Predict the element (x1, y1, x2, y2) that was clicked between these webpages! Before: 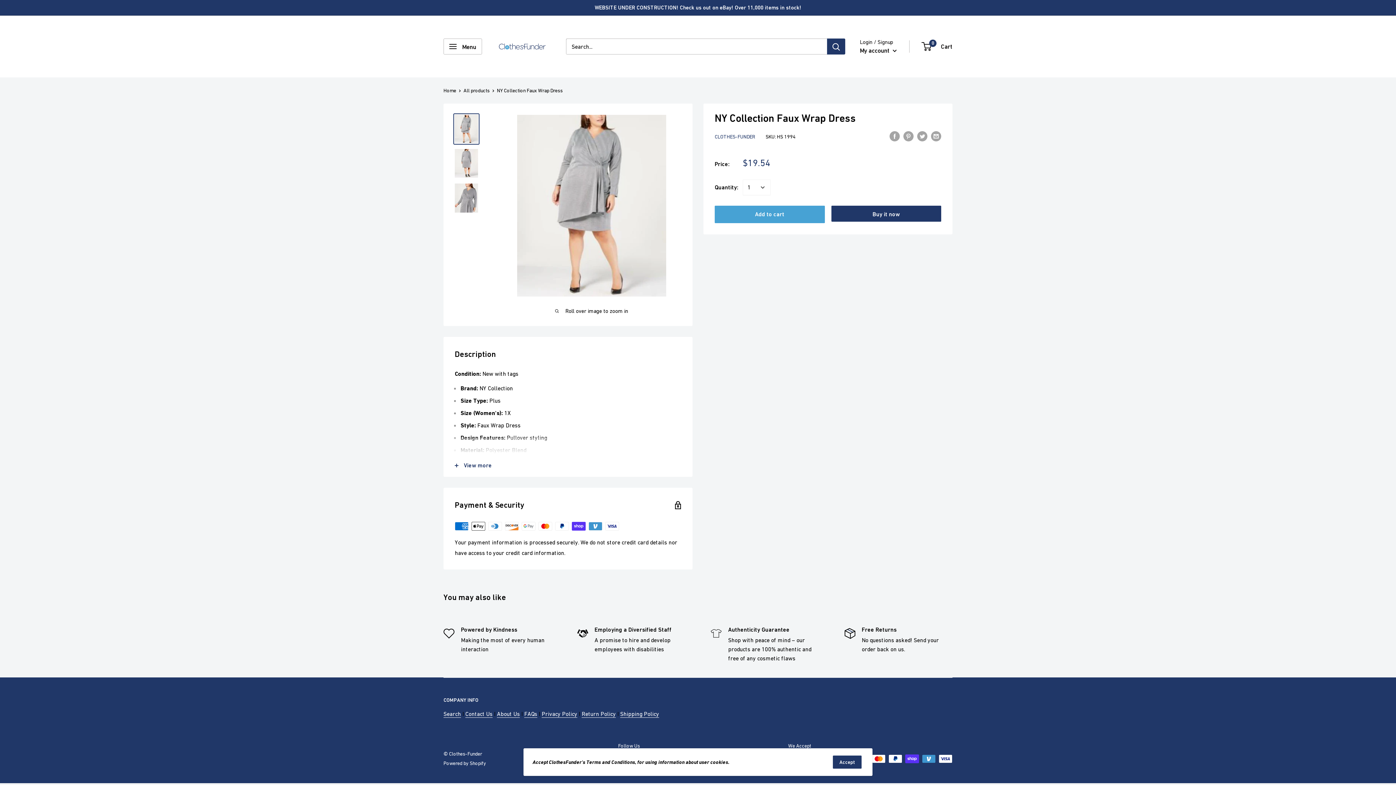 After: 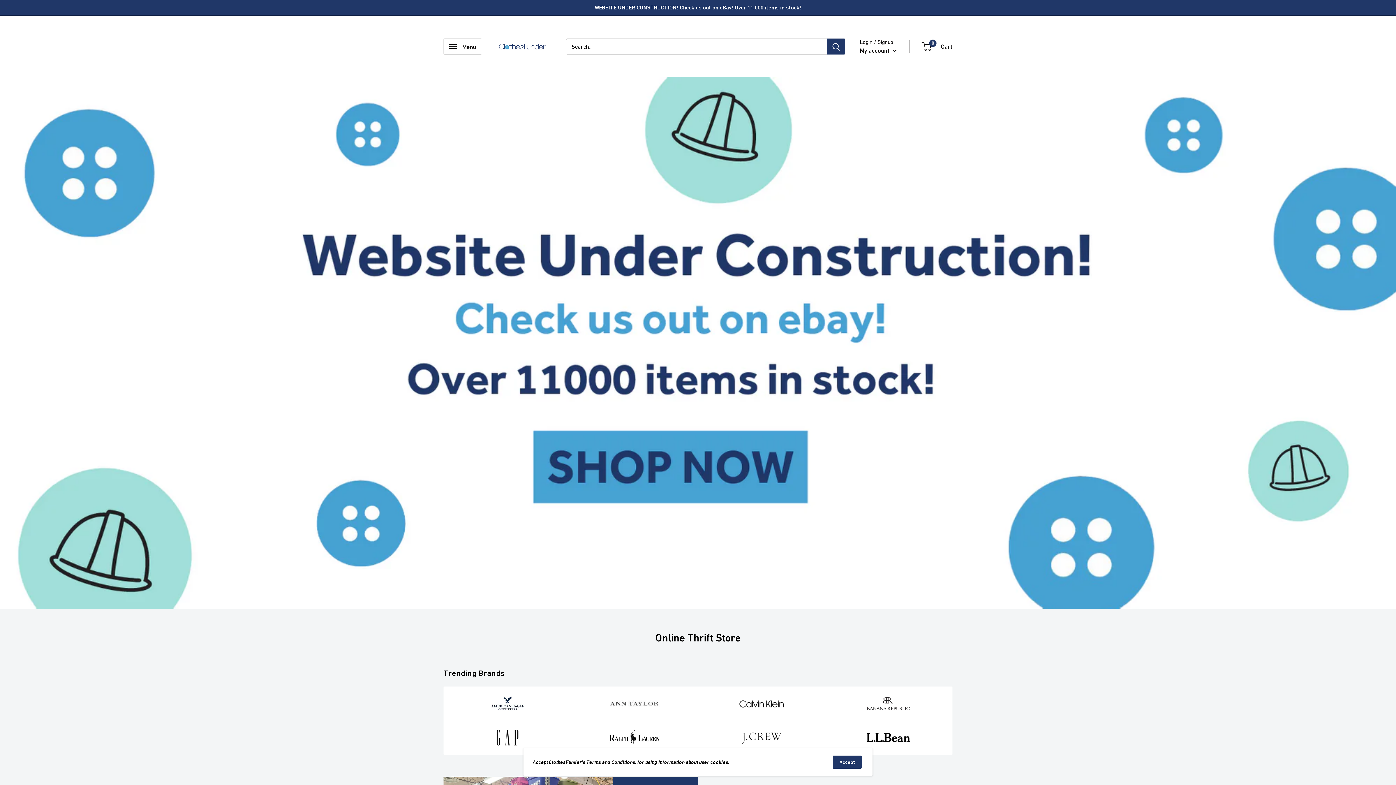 Action: bbox: (493, 22, 551, 70)